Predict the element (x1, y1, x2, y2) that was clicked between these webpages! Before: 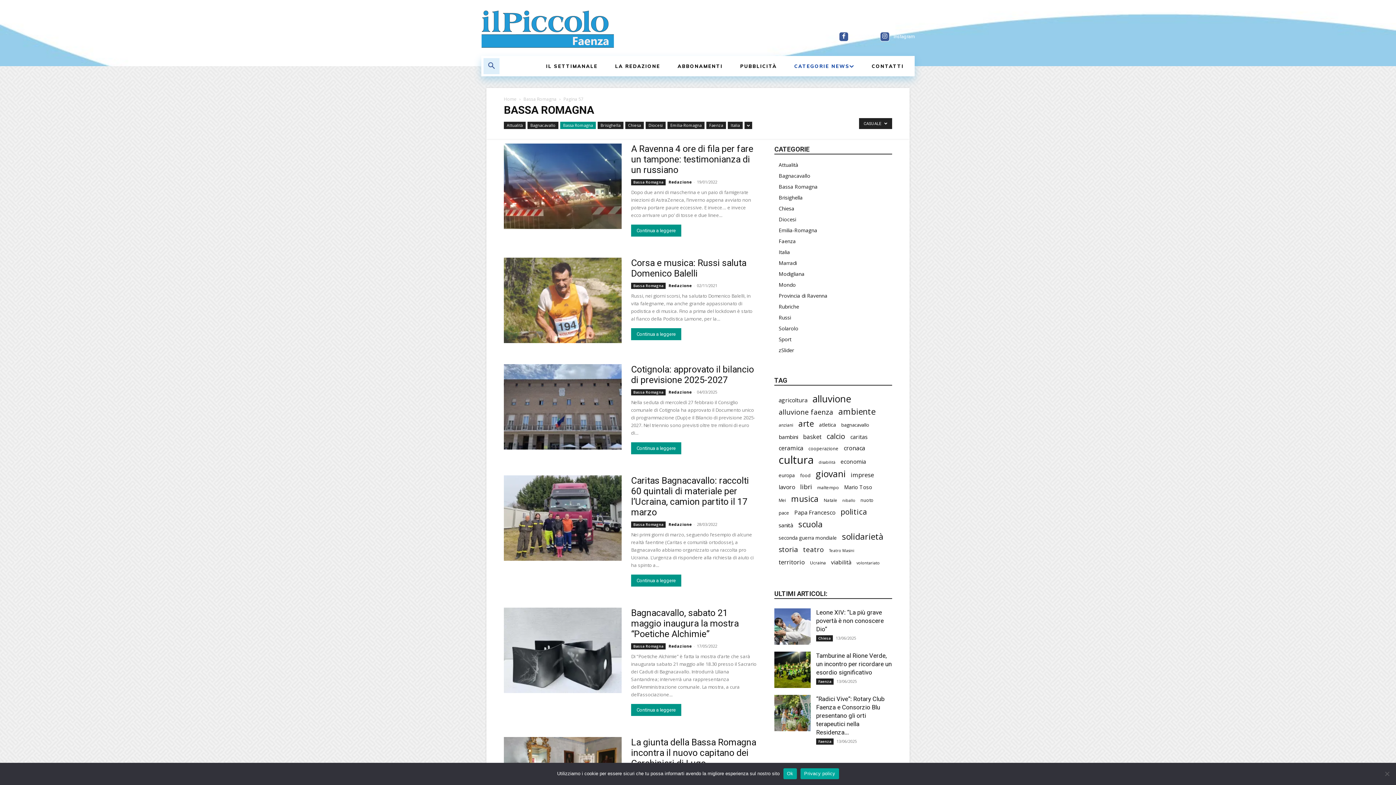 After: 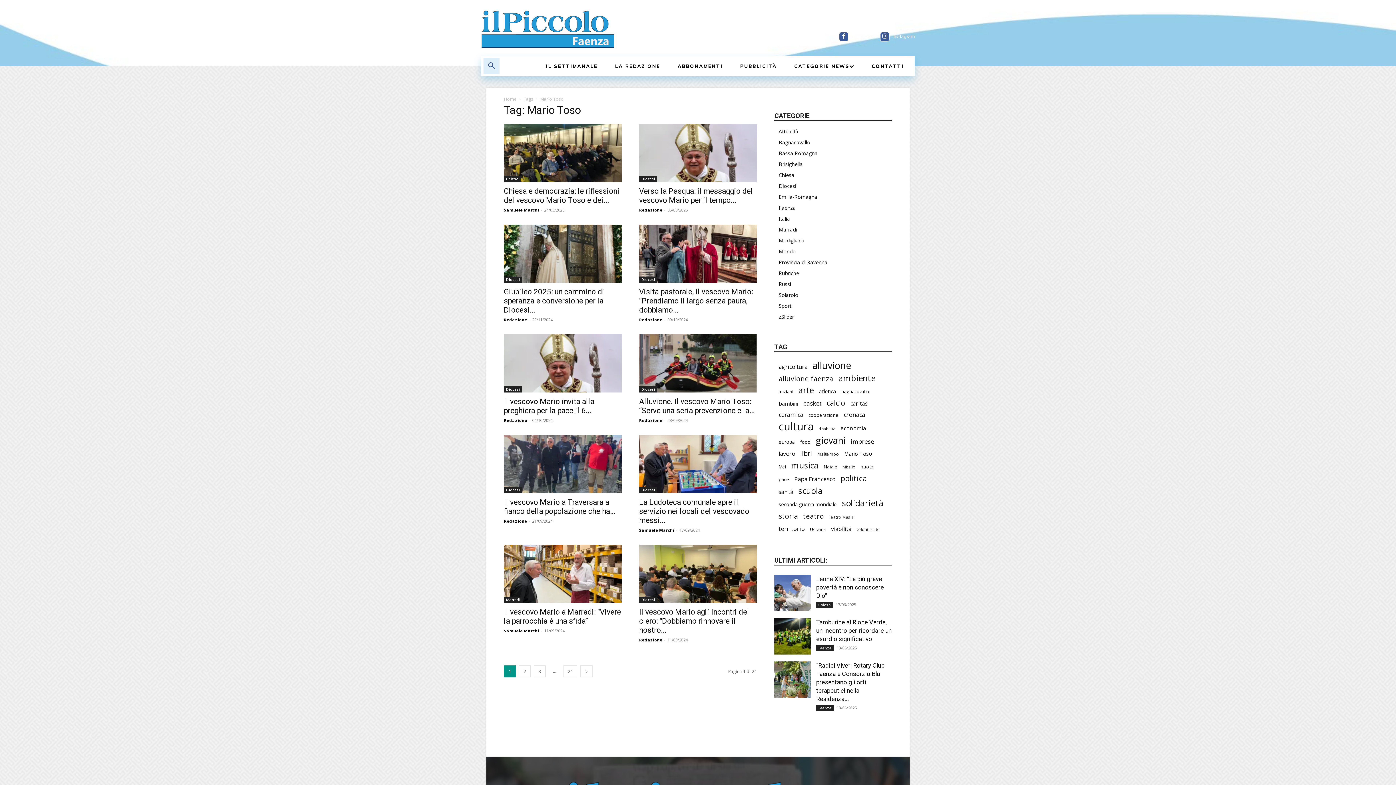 Action: label: Mario Toso (201 elementi) bbox: (844, 483, 872, 491)